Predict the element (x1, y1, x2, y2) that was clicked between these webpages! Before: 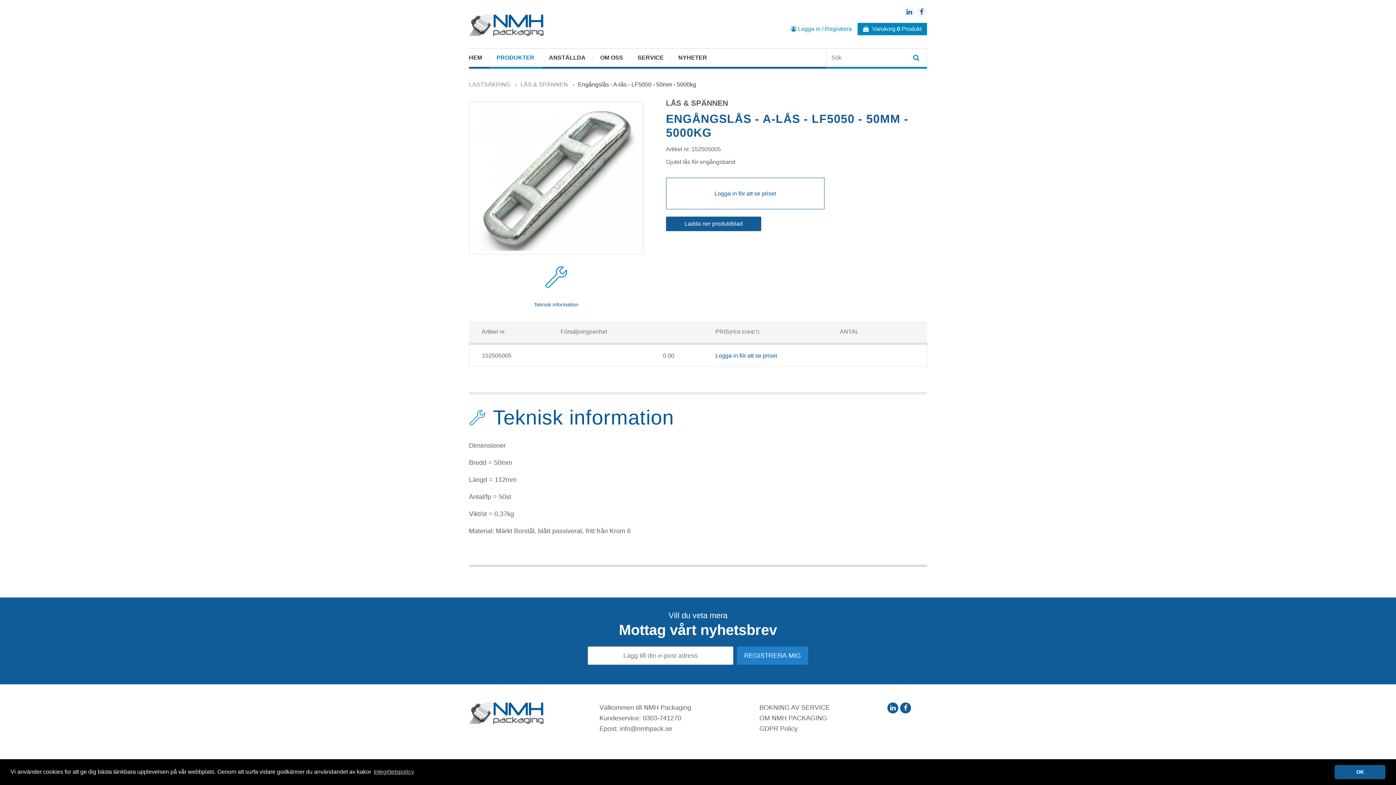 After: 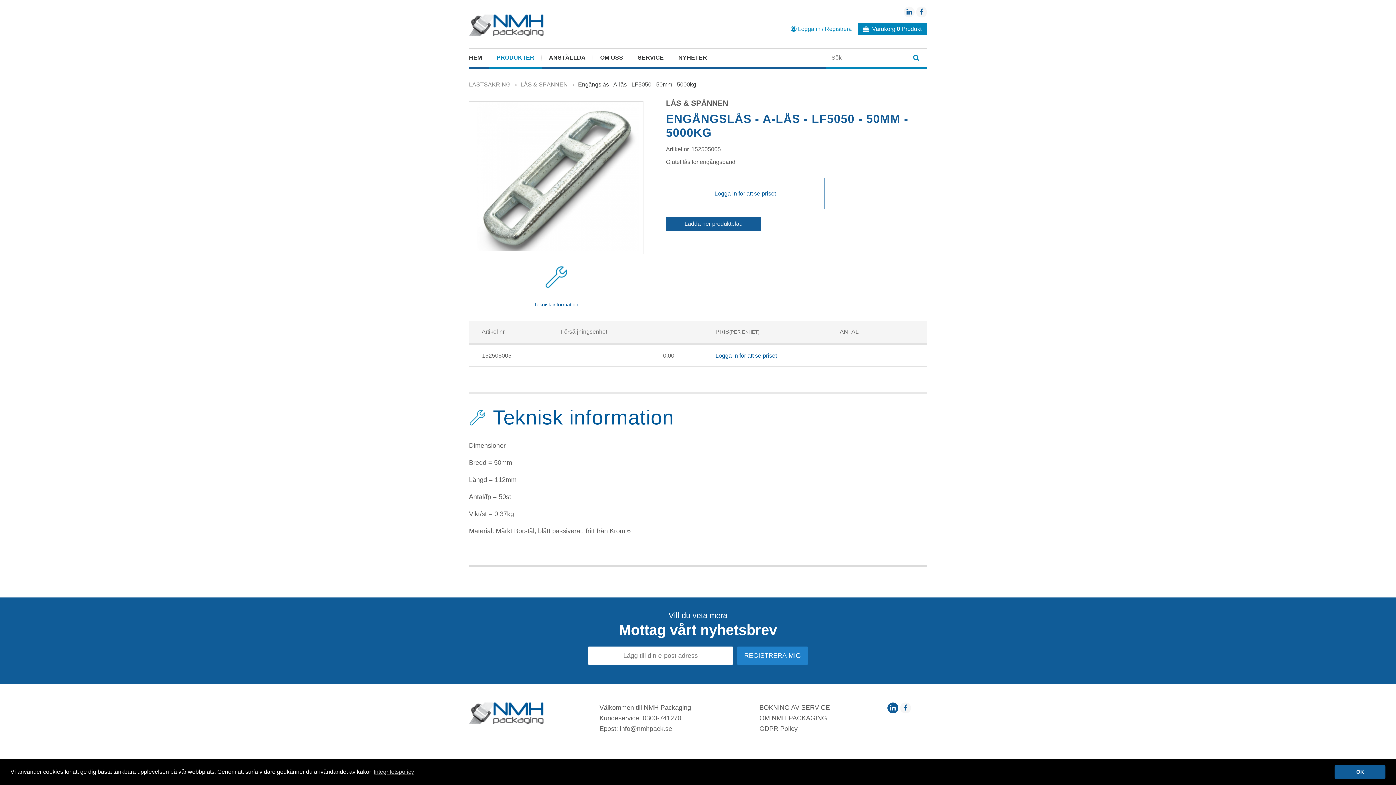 Action: bbox: (900, 703, 911, 713)